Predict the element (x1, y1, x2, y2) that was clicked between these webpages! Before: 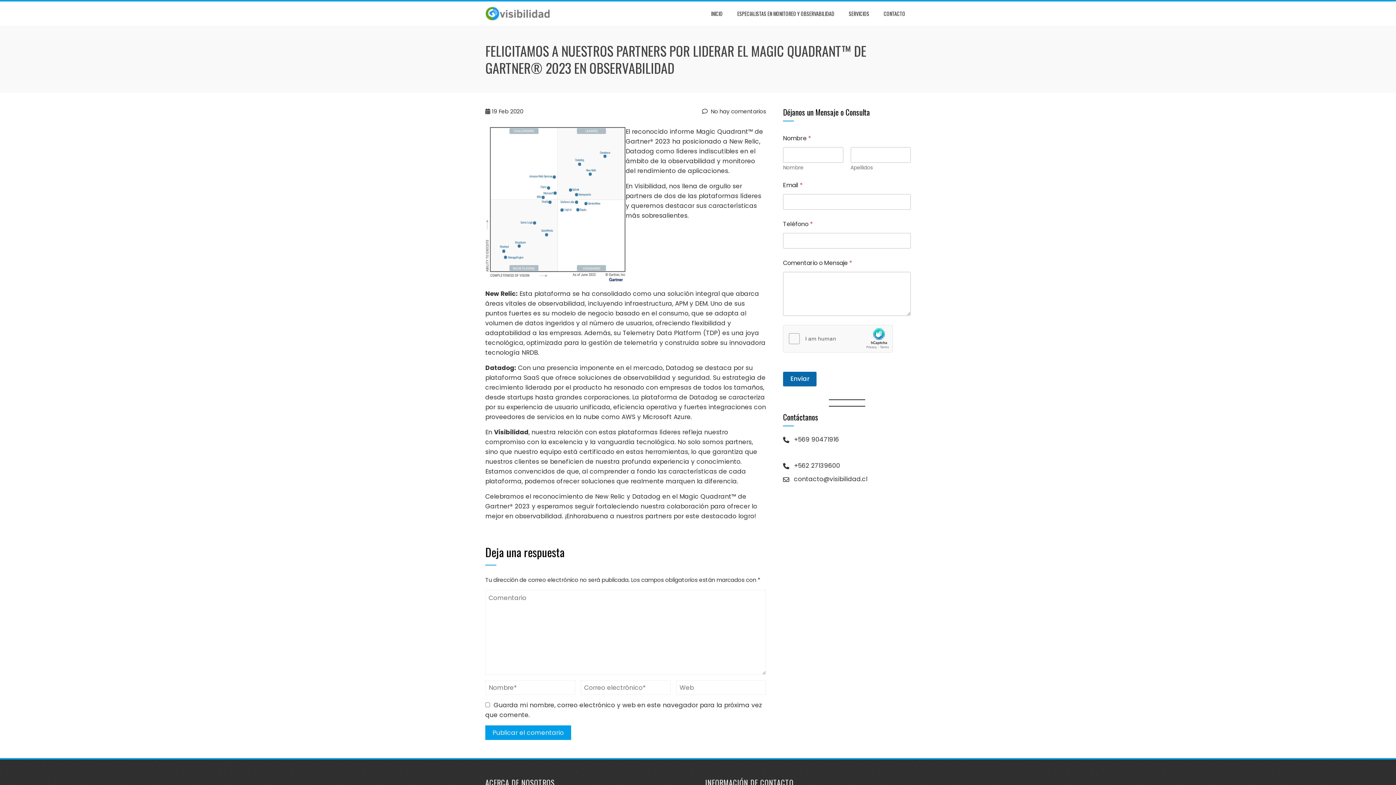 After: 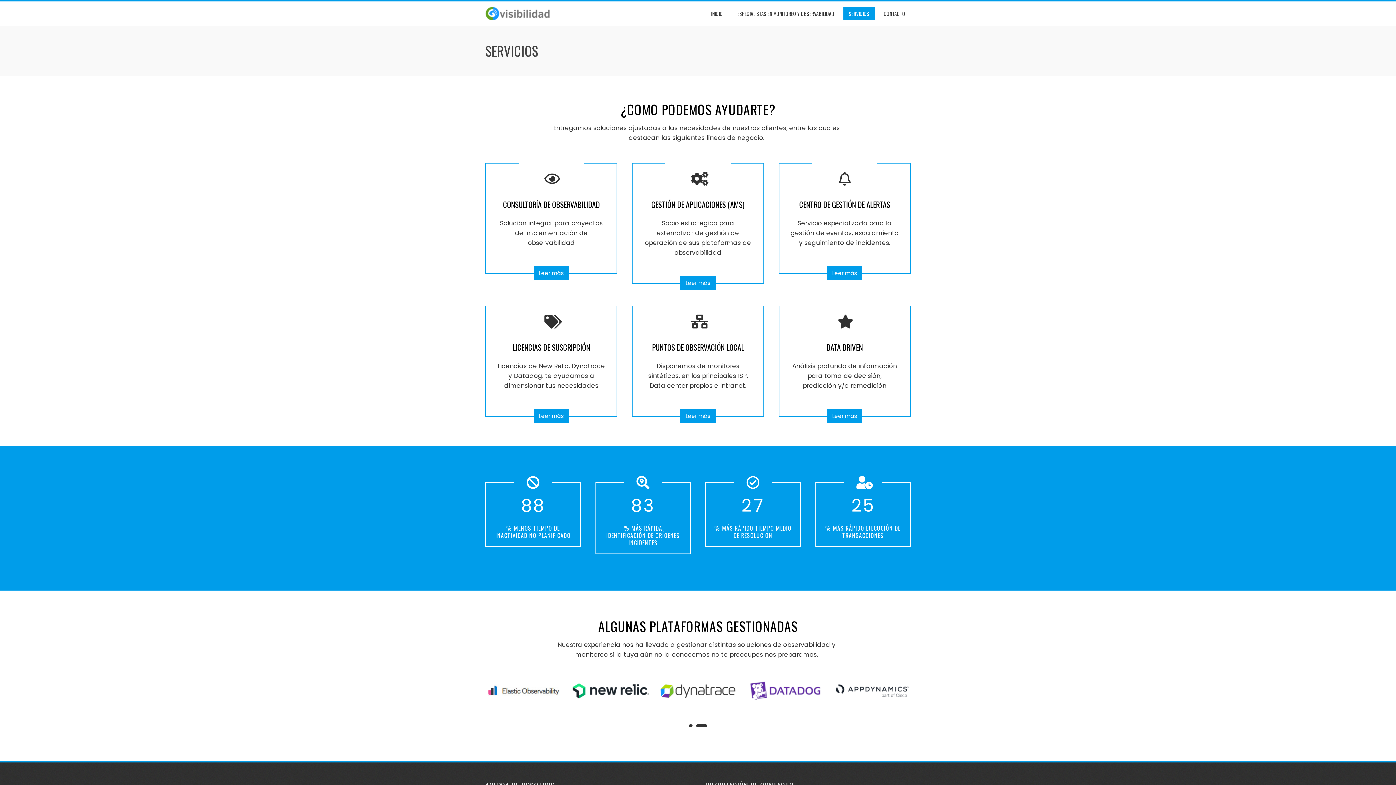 Action: label: SERVICIOS bbox: (843, 7, 874, 20)